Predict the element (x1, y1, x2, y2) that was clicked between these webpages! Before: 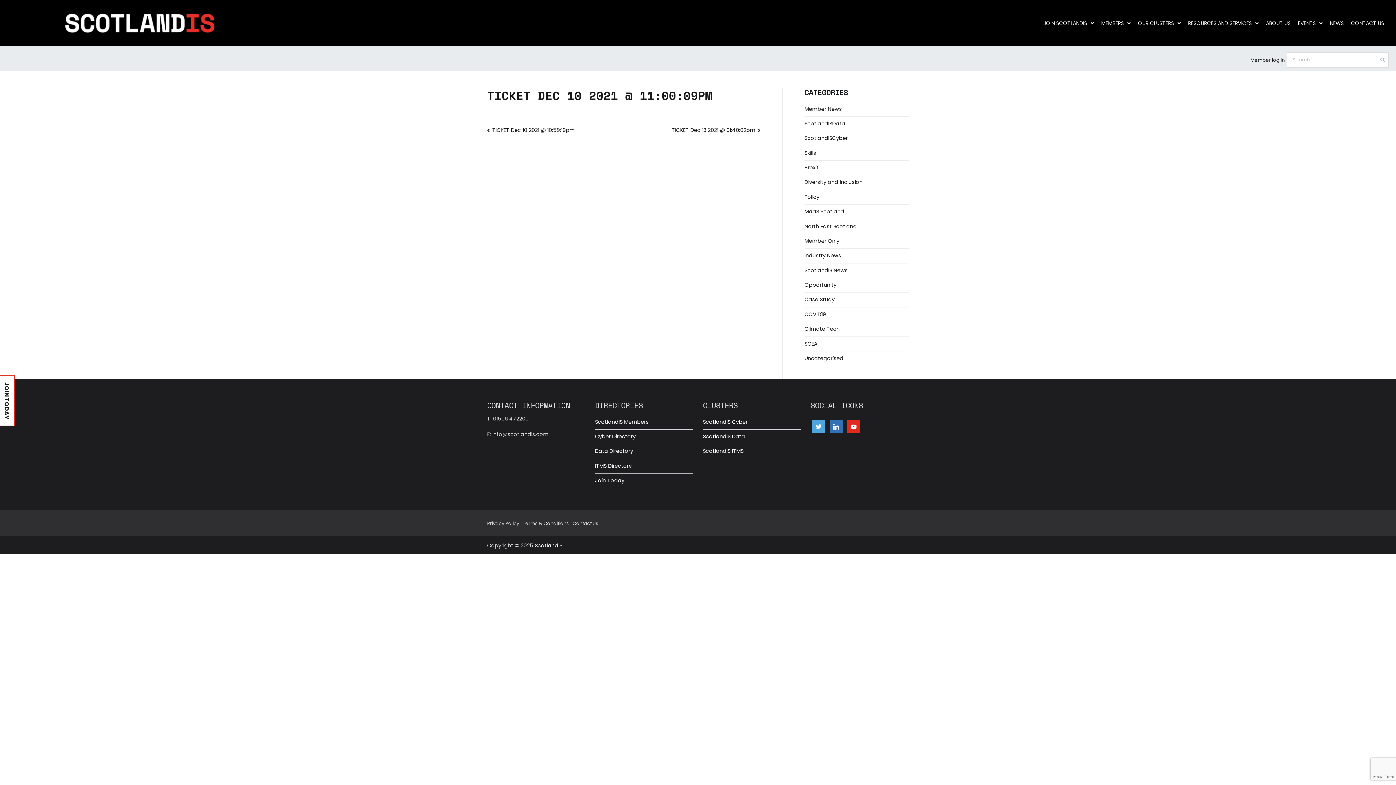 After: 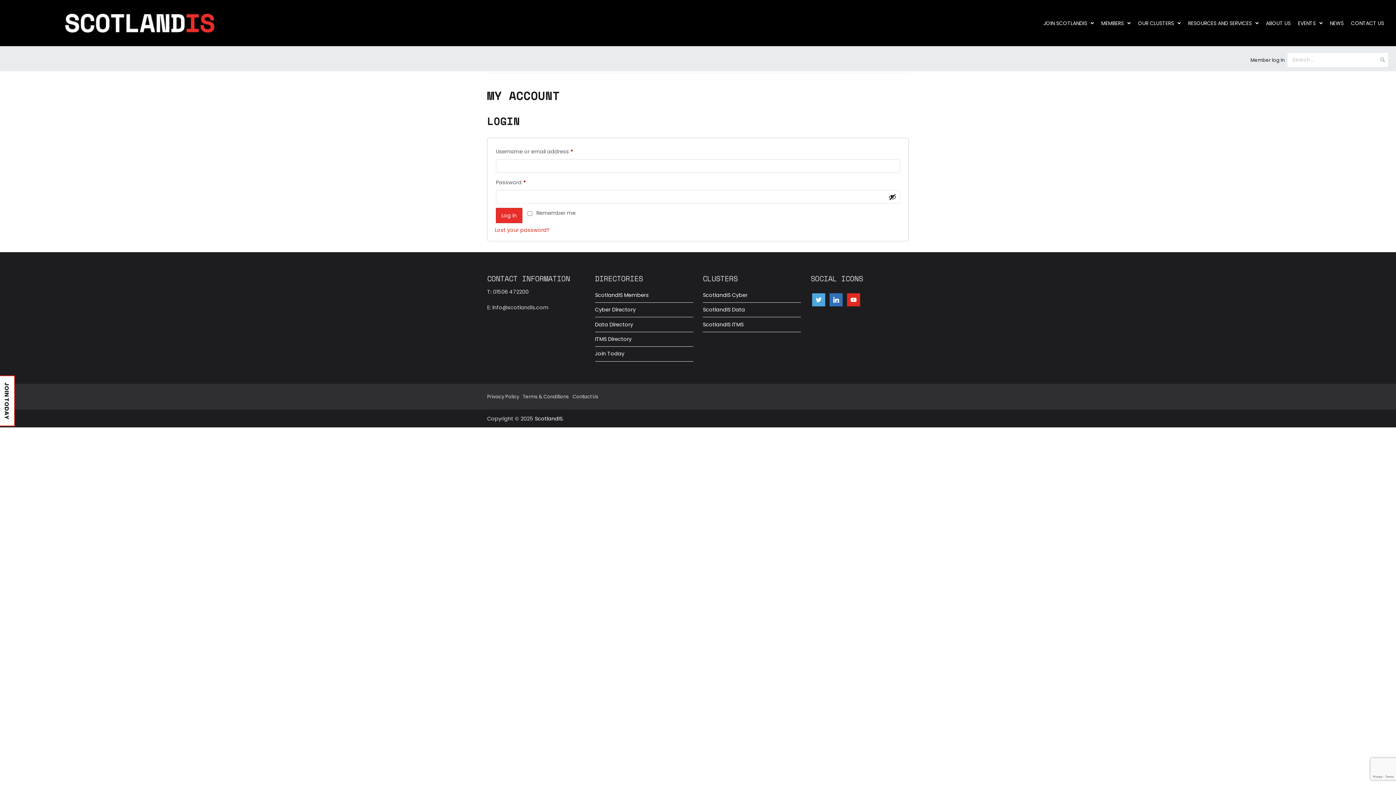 Action: label: Member log In bbox: (1248, 56, 1287, 63)